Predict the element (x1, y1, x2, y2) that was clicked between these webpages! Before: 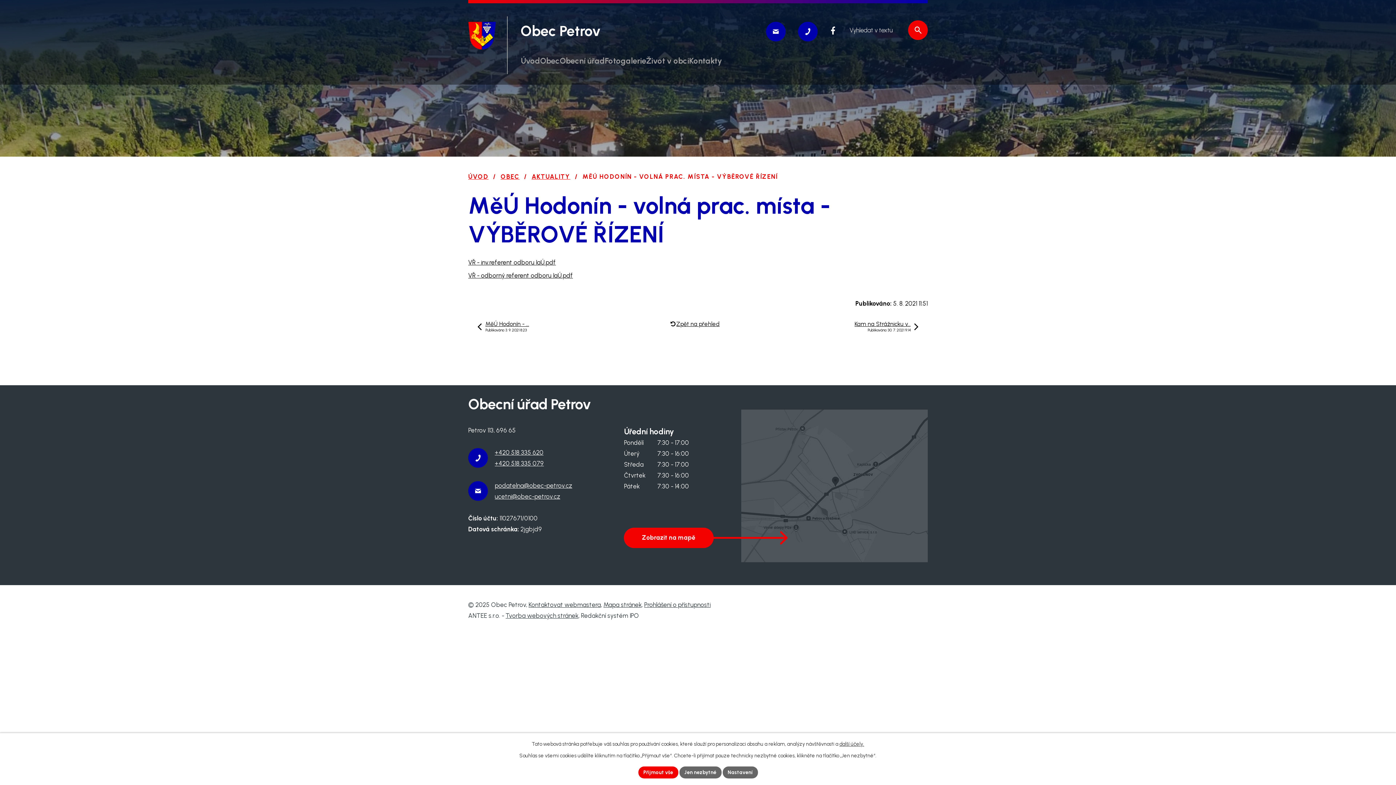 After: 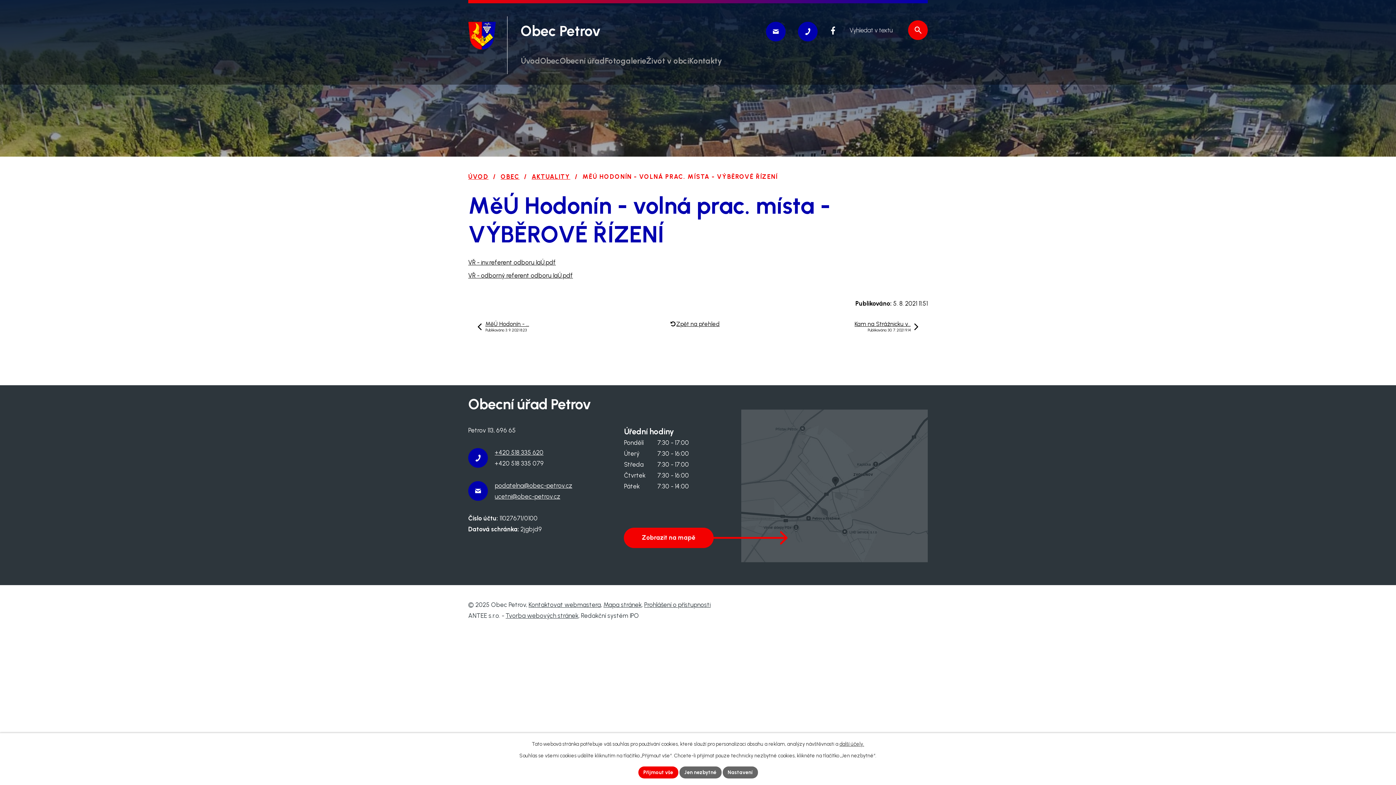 Action: label: +420 518 335 079 bbox: (494, 459, 544, 467)